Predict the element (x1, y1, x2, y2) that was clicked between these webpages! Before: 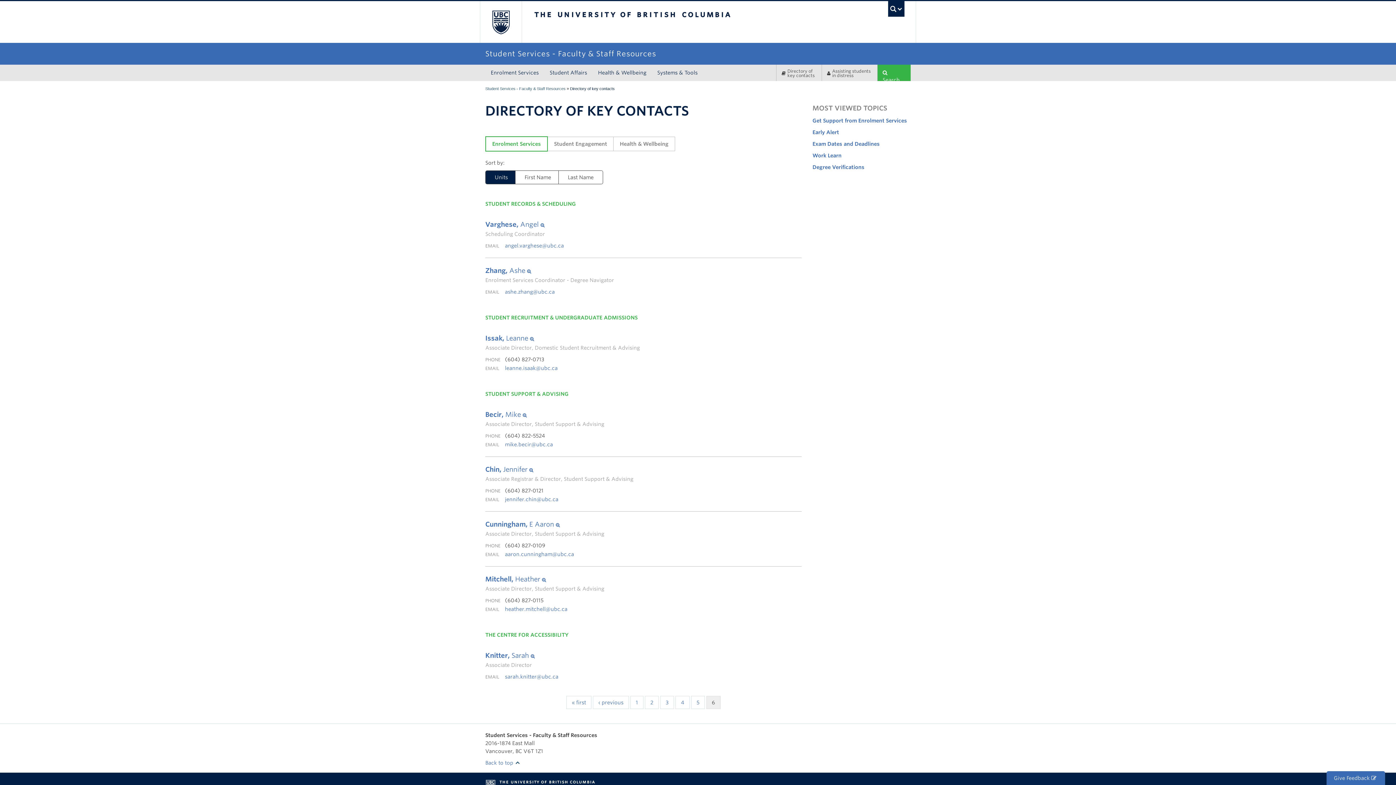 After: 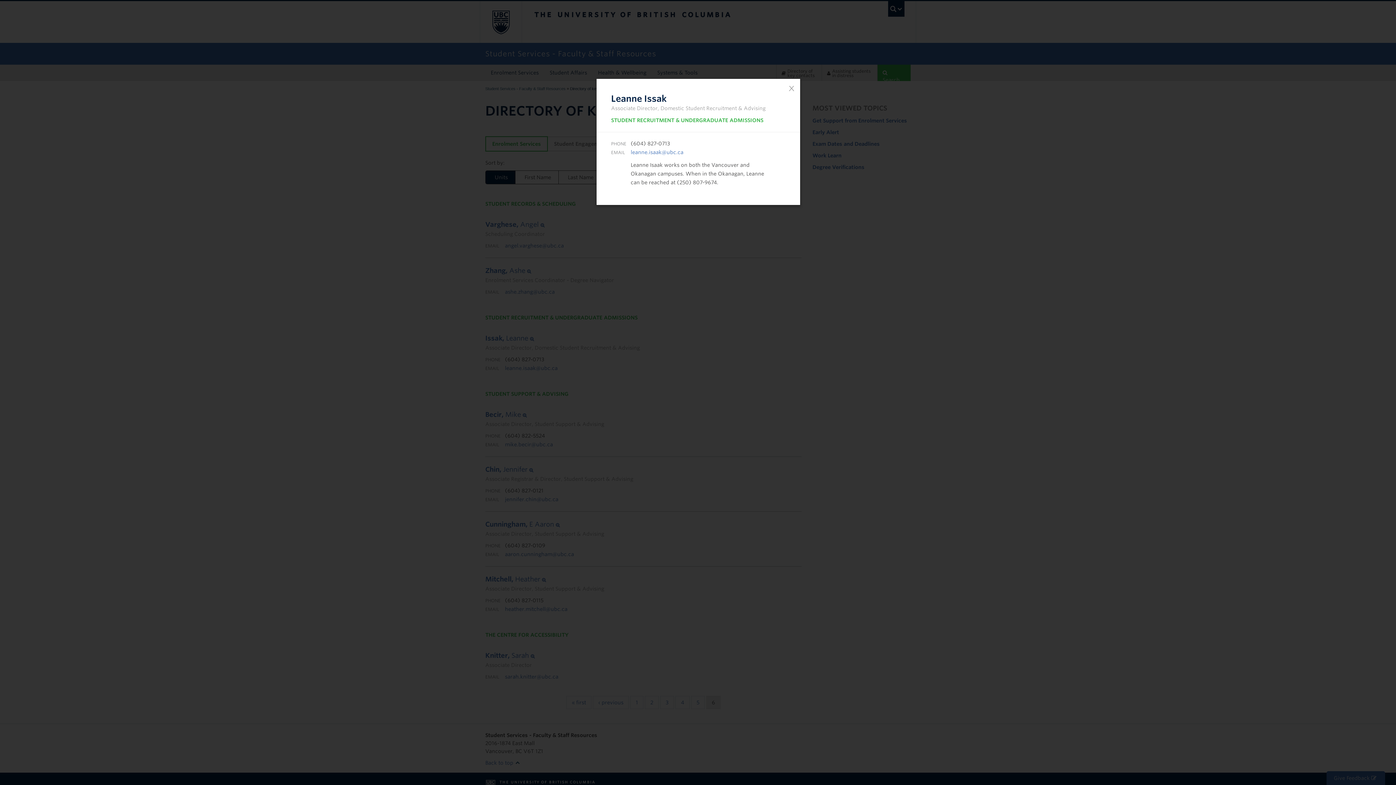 Action: bbox: (485, 333, 640, 344) label: Issak, Leanne 